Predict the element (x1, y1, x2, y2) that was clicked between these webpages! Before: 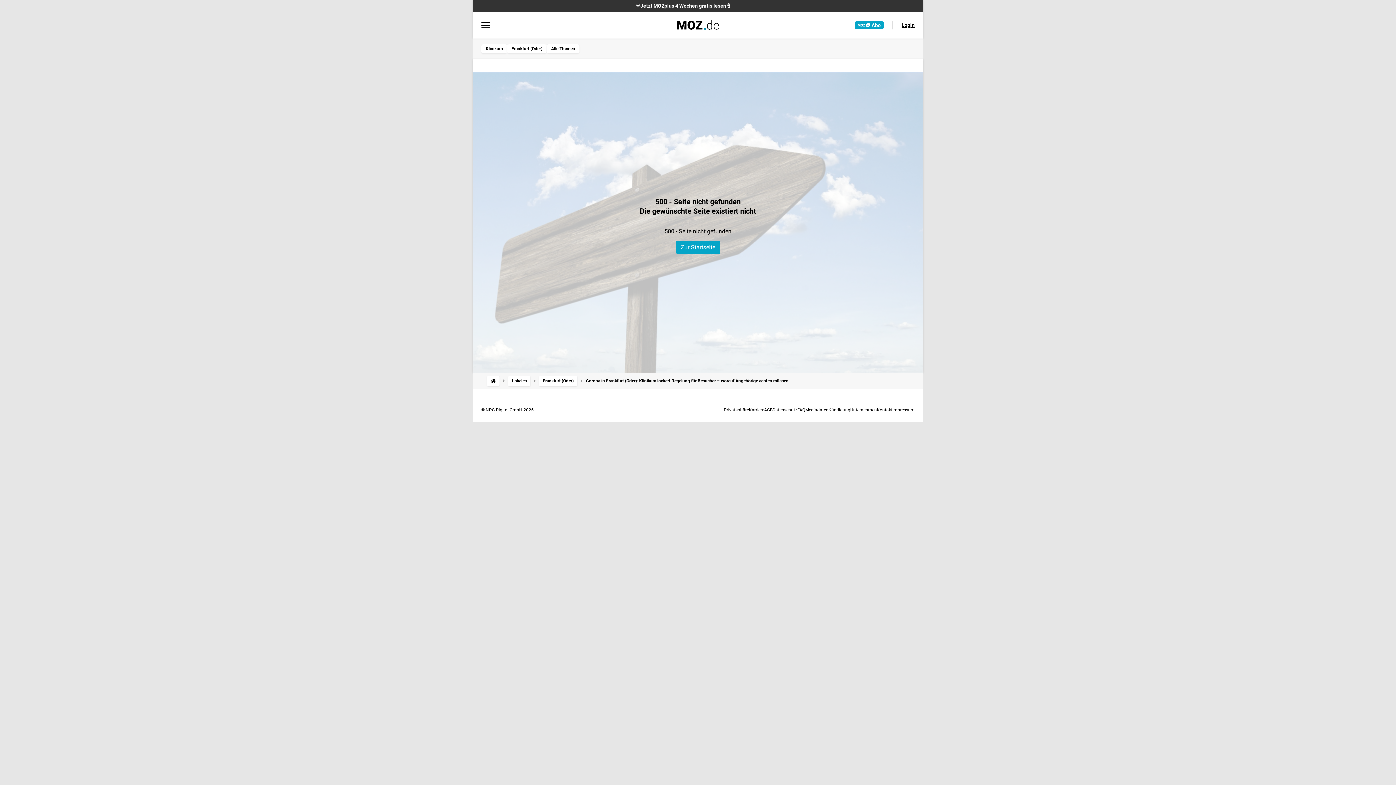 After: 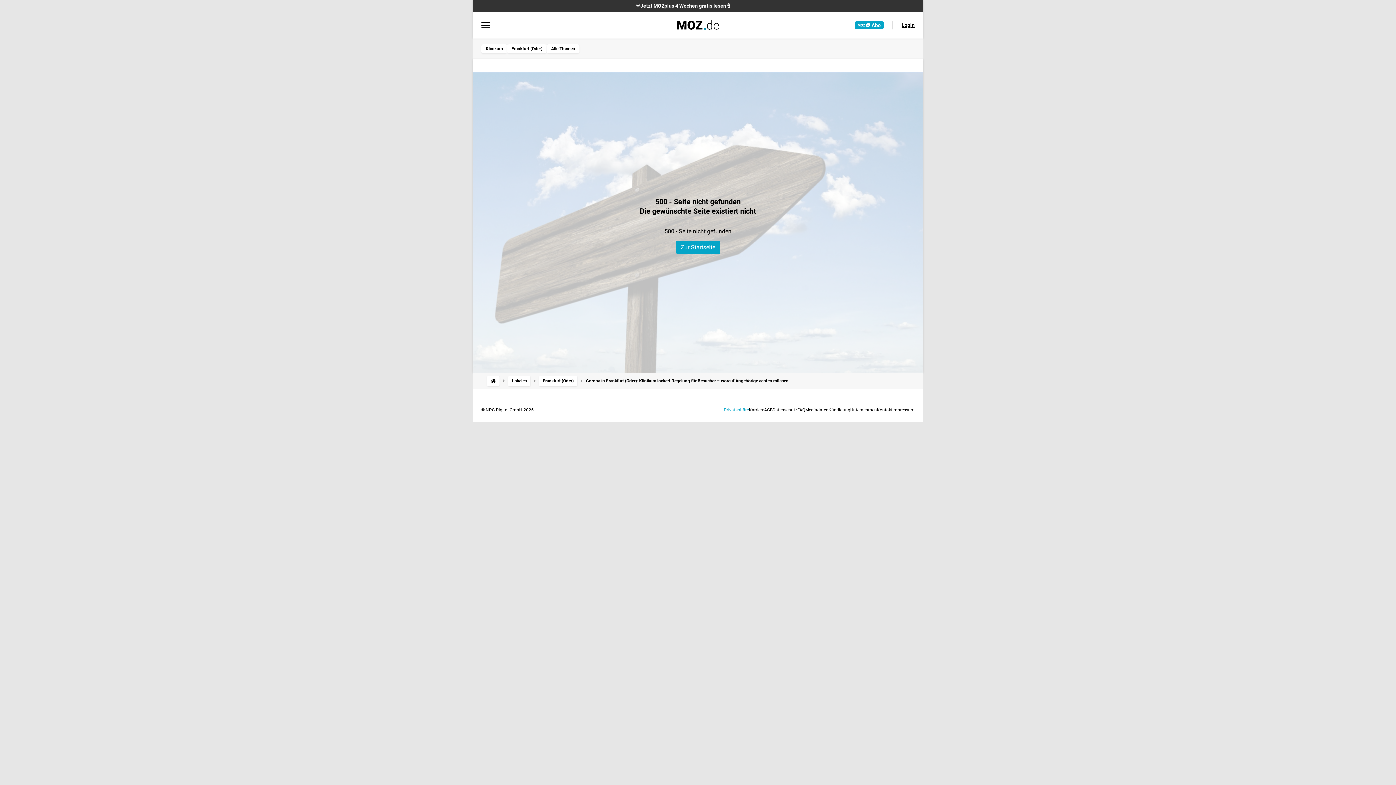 Action: bbox: (724, 407, 749, 412) label: Privatsphäre